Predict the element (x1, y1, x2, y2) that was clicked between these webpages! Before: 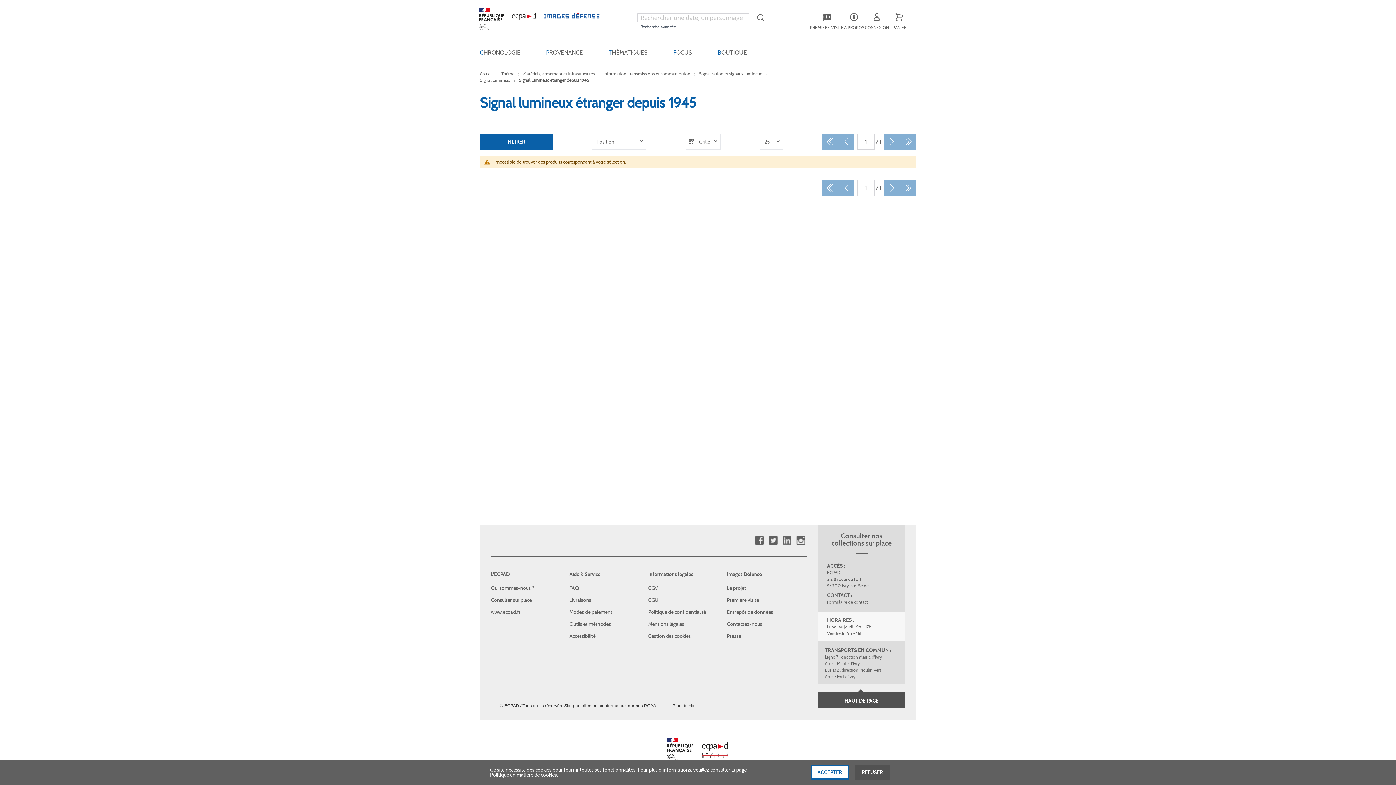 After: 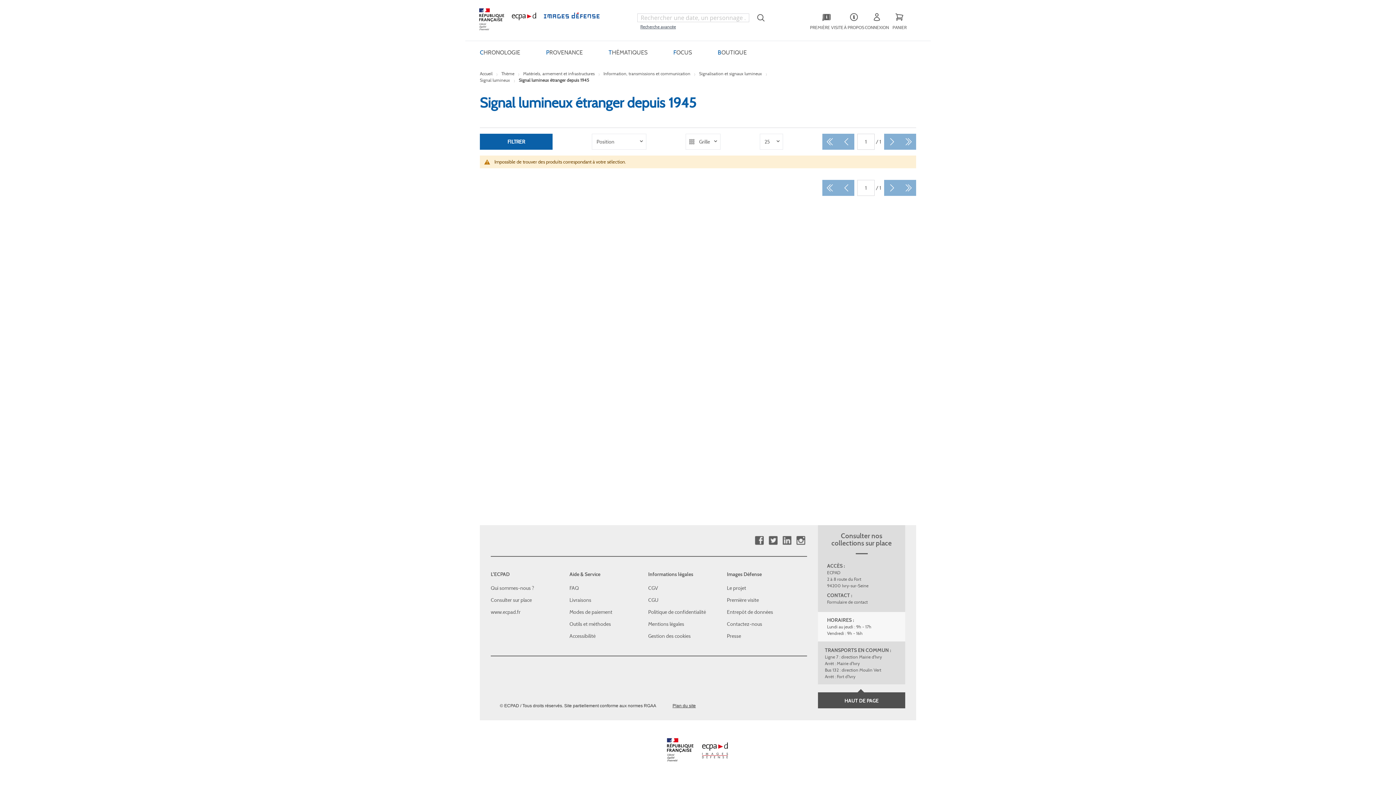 Action: label: ACCEPTER bbox: (811, 765, 848, 780)